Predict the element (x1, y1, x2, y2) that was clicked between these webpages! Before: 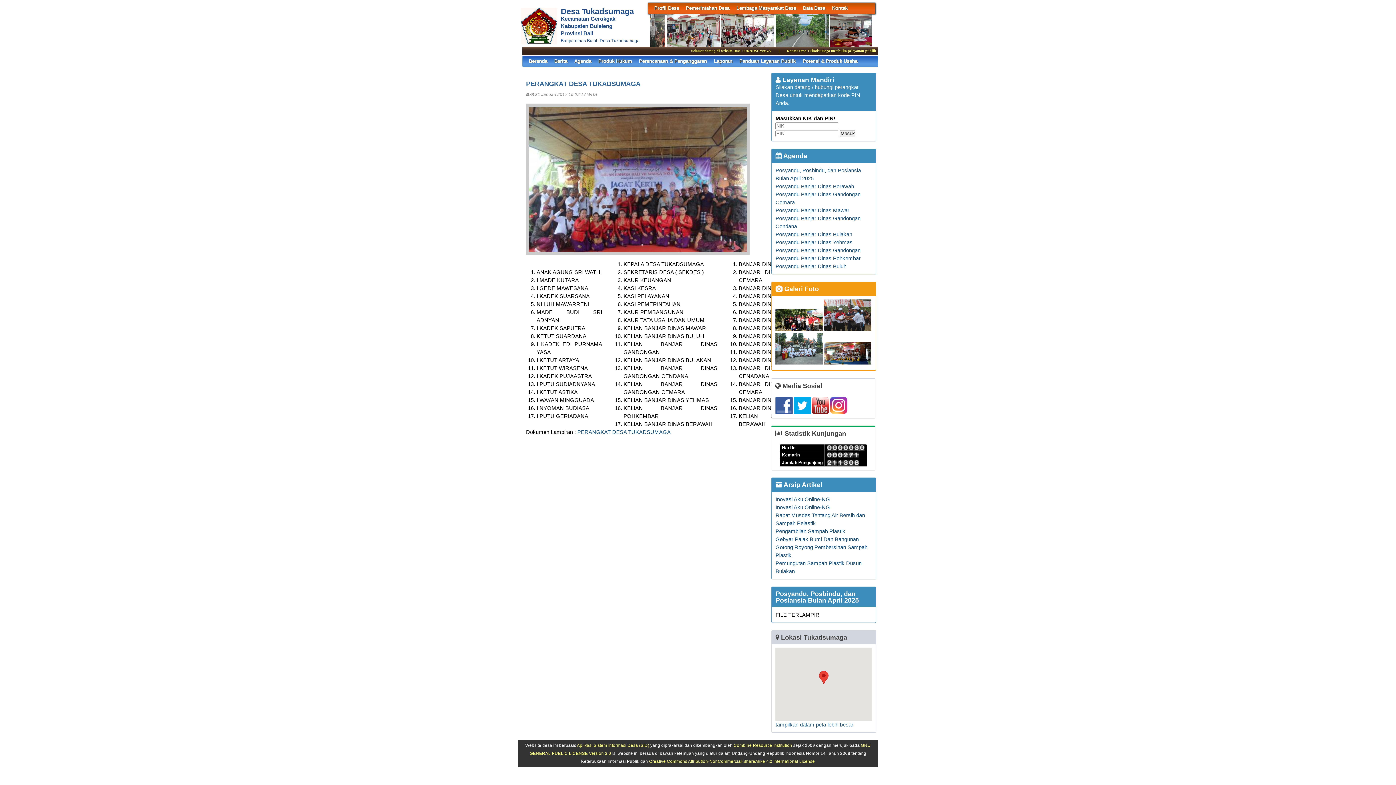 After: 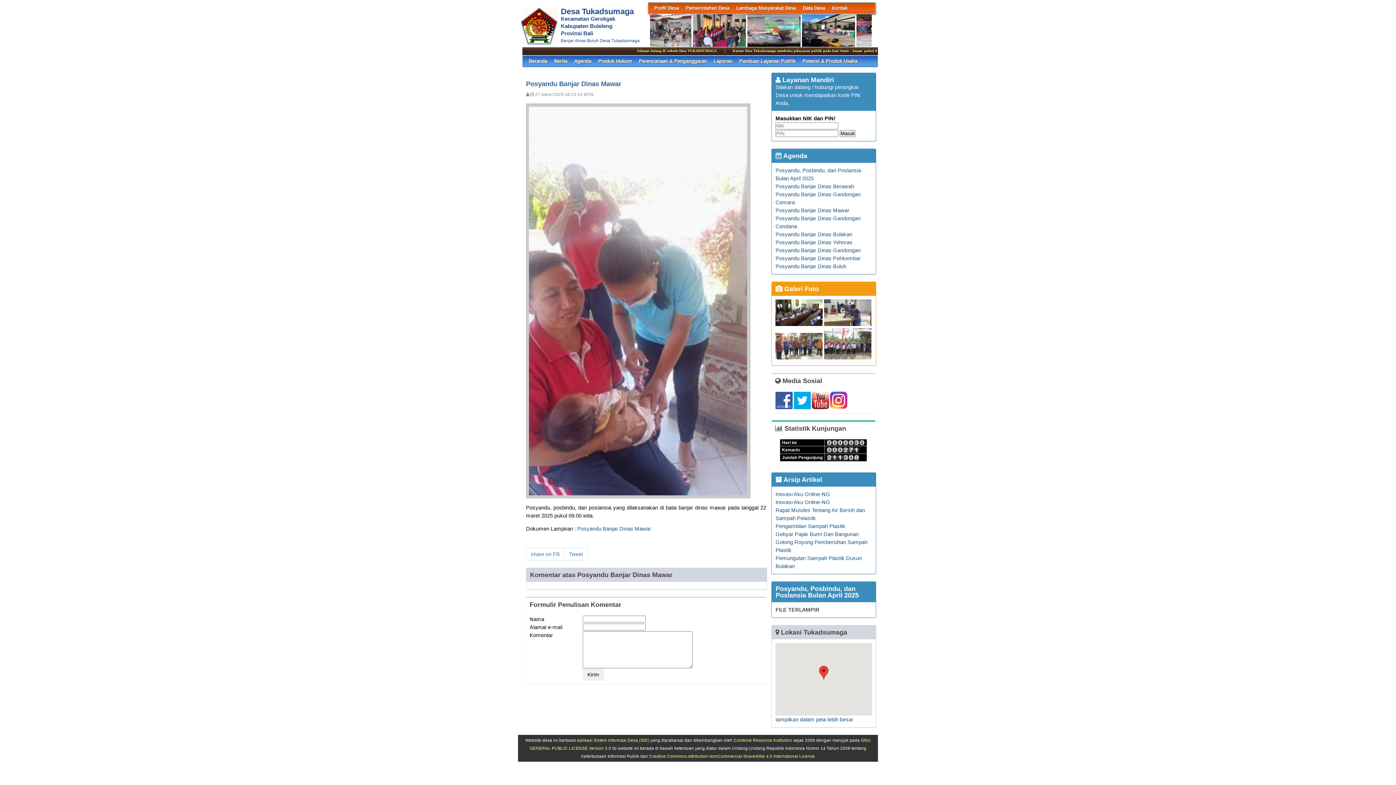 Action: bbox: (775, 207, 849, 213) label: Posyandu Banjar Dinas Mawar